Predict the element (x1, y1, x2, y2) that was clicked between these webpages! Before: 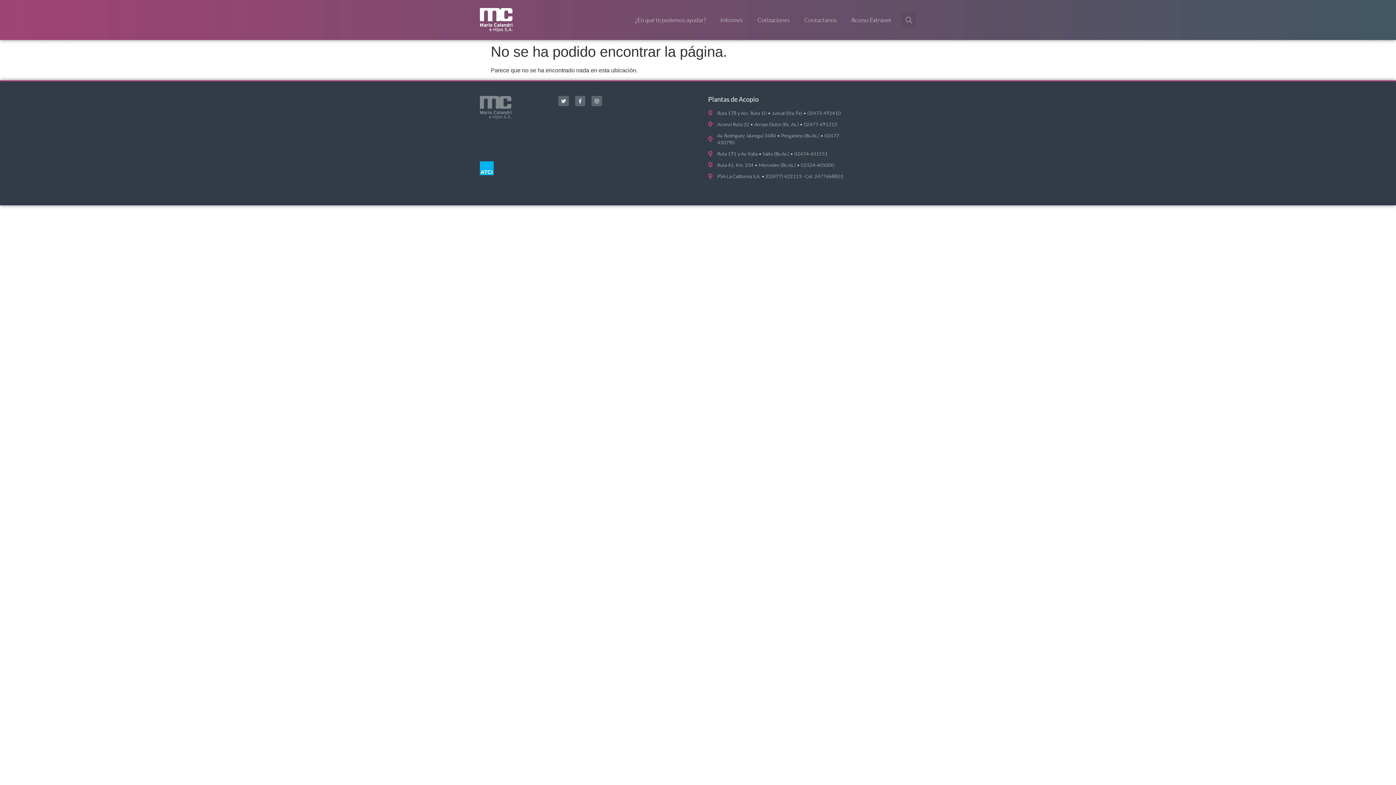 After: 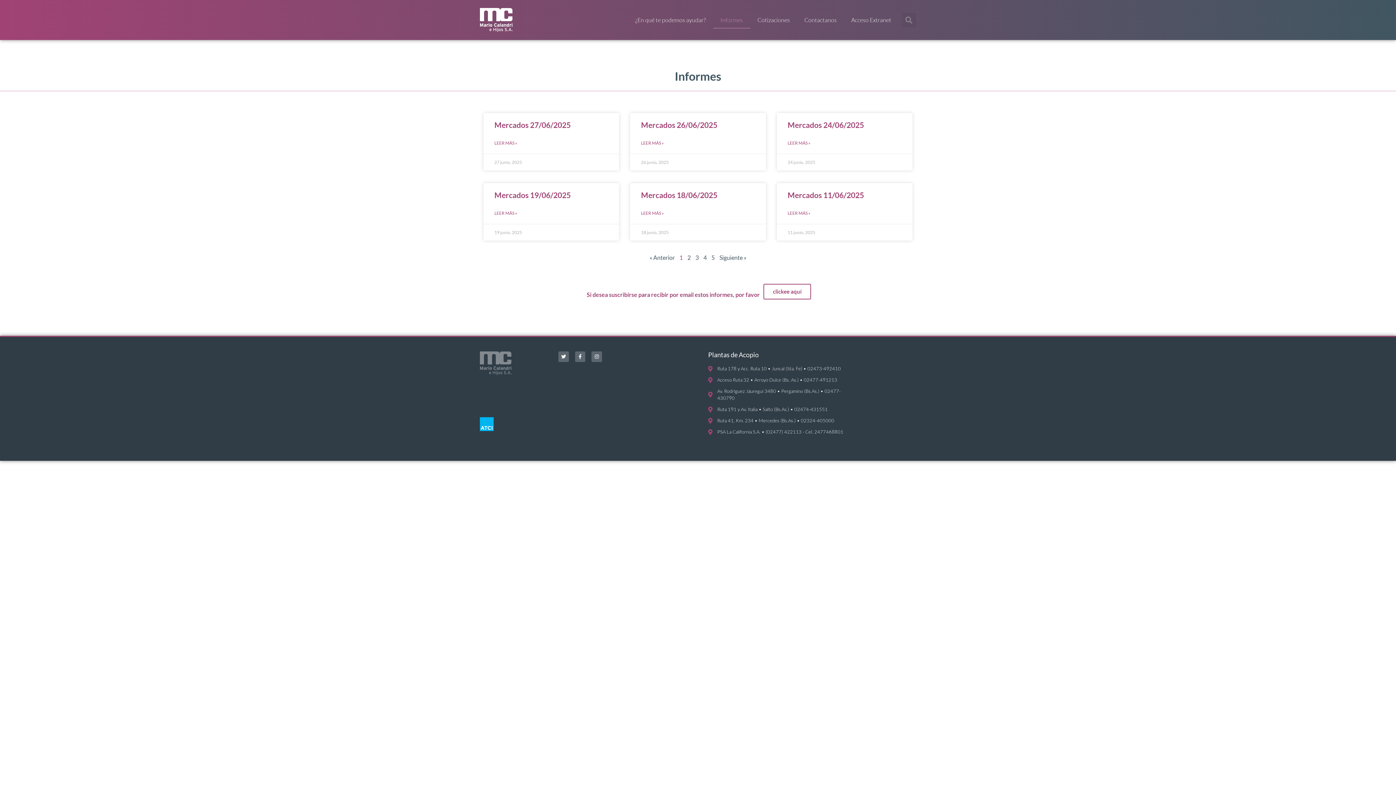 Action: label: Informes bbox: (713, 11, 750, 28)